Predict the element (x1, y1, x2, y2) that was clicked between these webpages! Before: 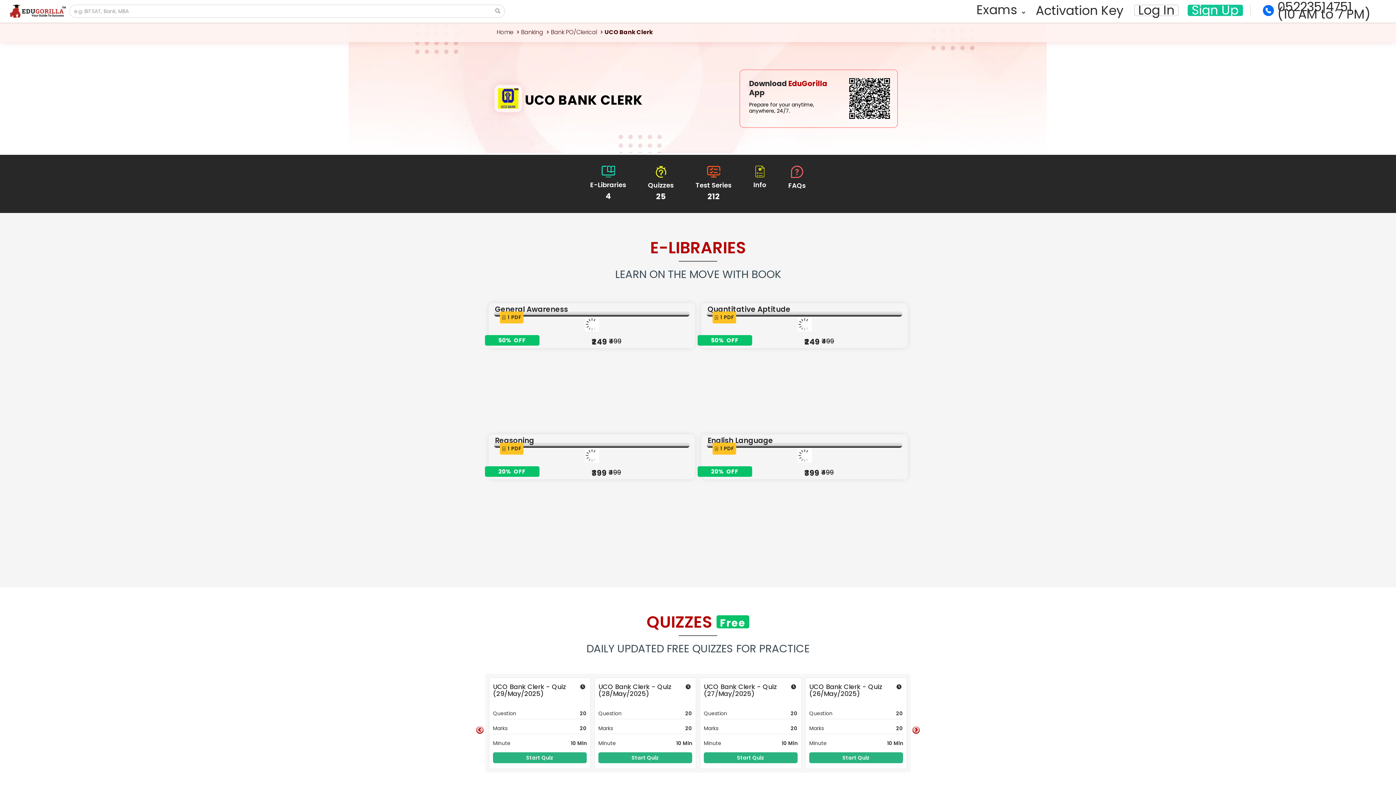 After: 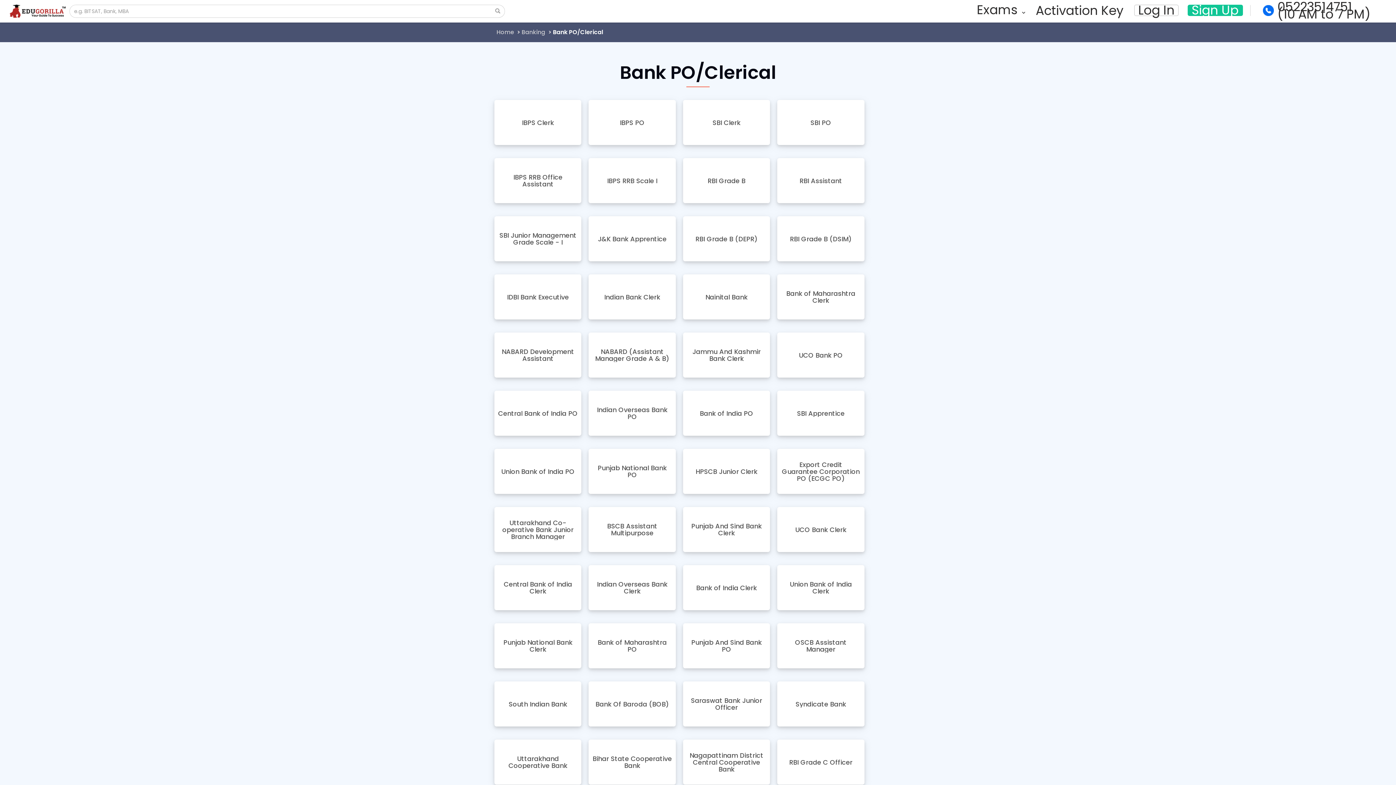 Action: label: Bank PO/Clerical bbox: (550, 28, 597, 36)